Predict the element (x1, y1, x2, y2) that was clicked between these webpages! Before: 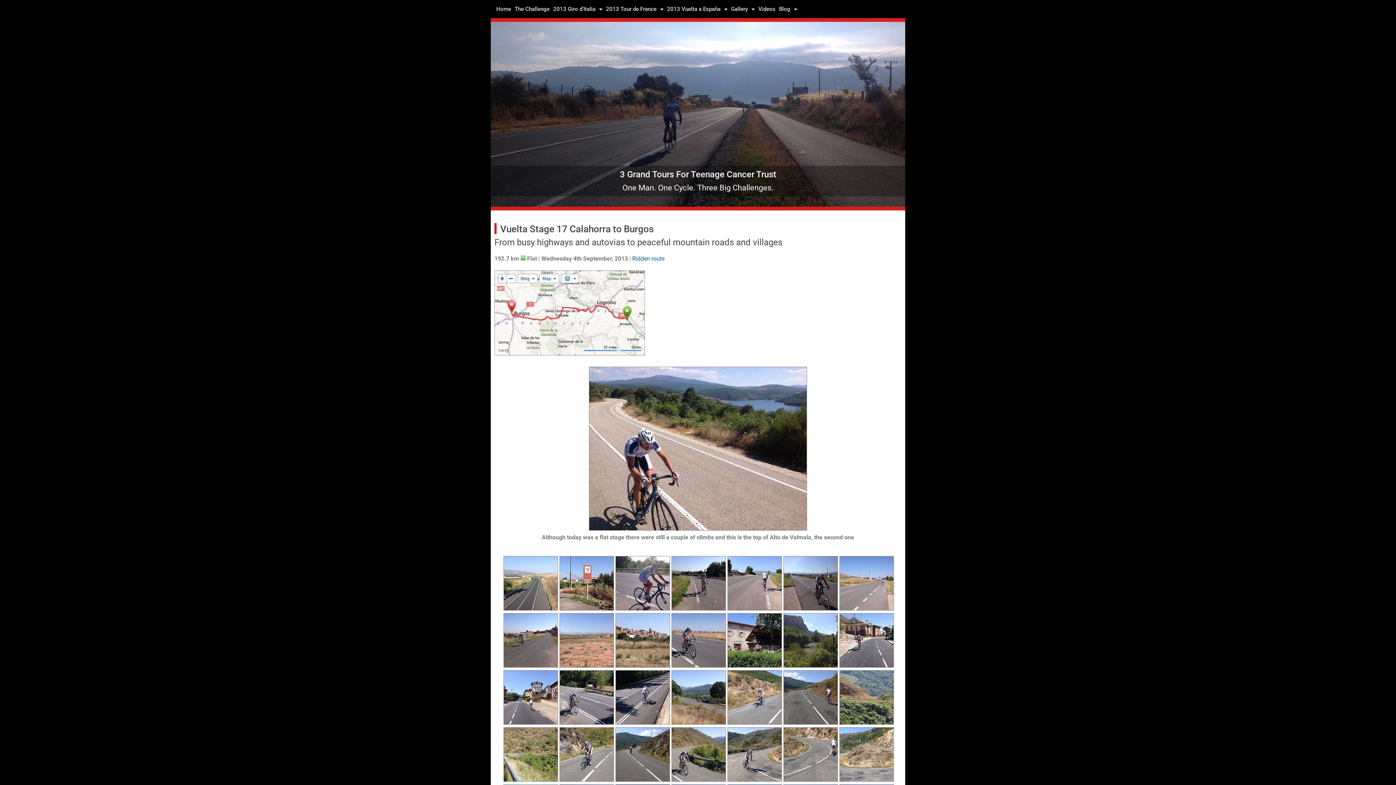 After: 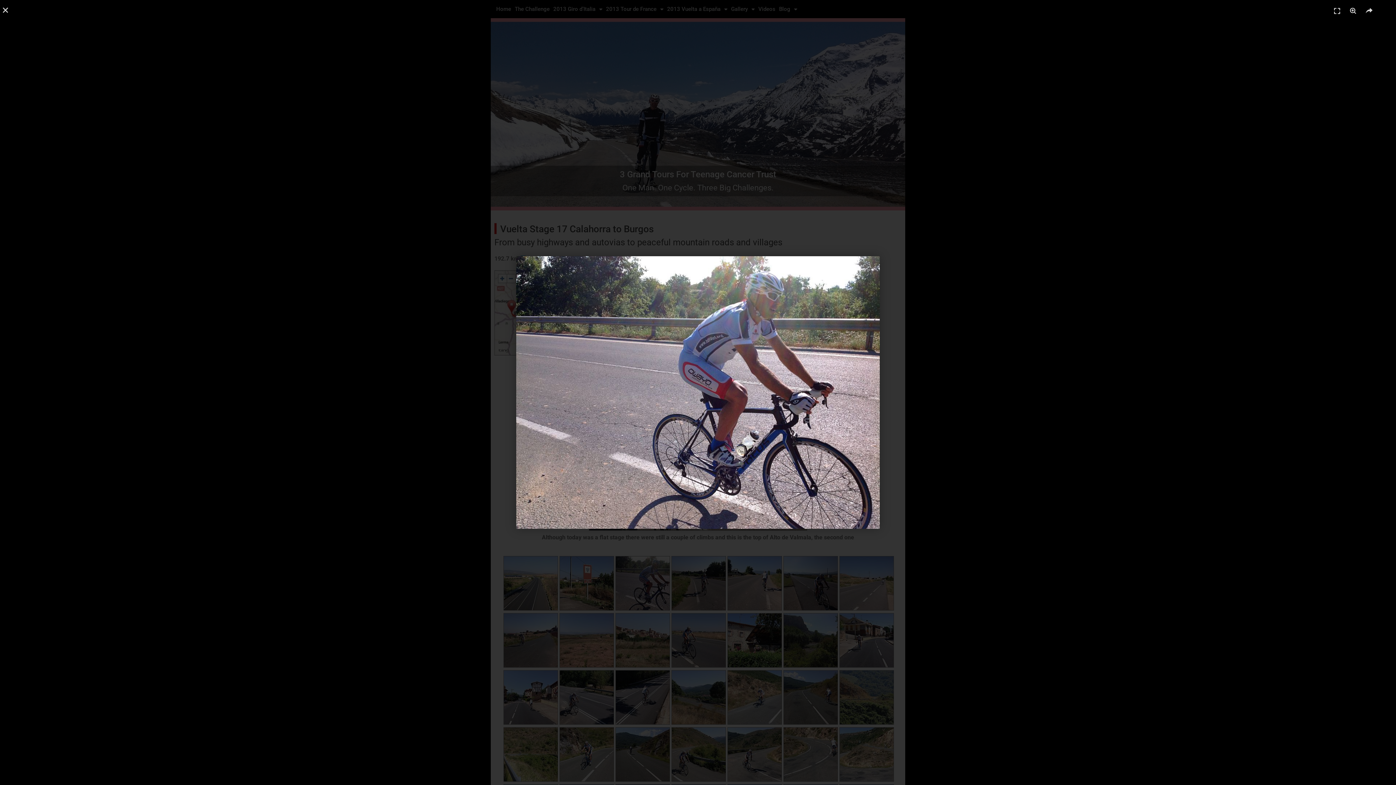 Action: bbox: (615, 605, 670, 612)